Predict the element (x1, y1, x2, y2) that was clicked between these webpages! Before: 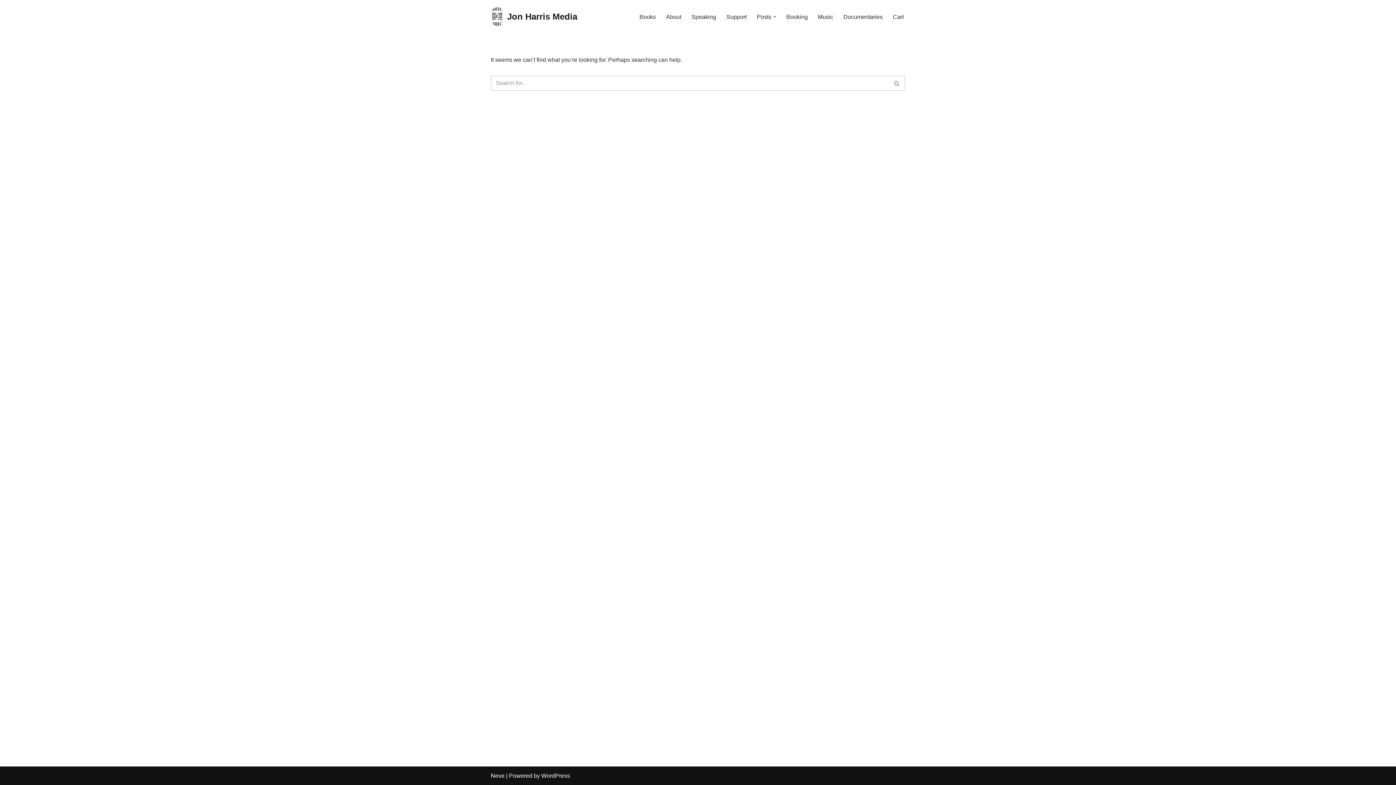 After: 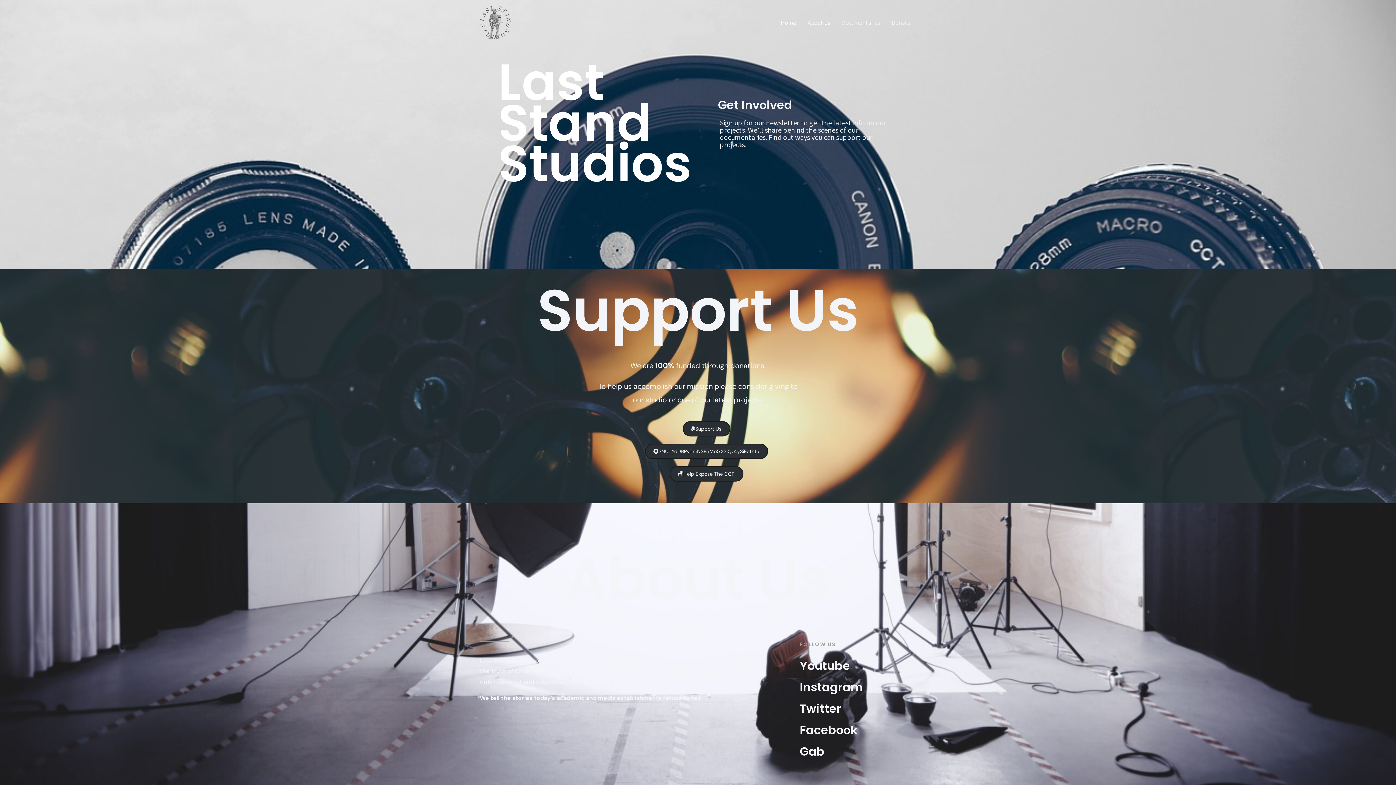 Action: bbox: (843, 11, 882, 21) label: Documentaries